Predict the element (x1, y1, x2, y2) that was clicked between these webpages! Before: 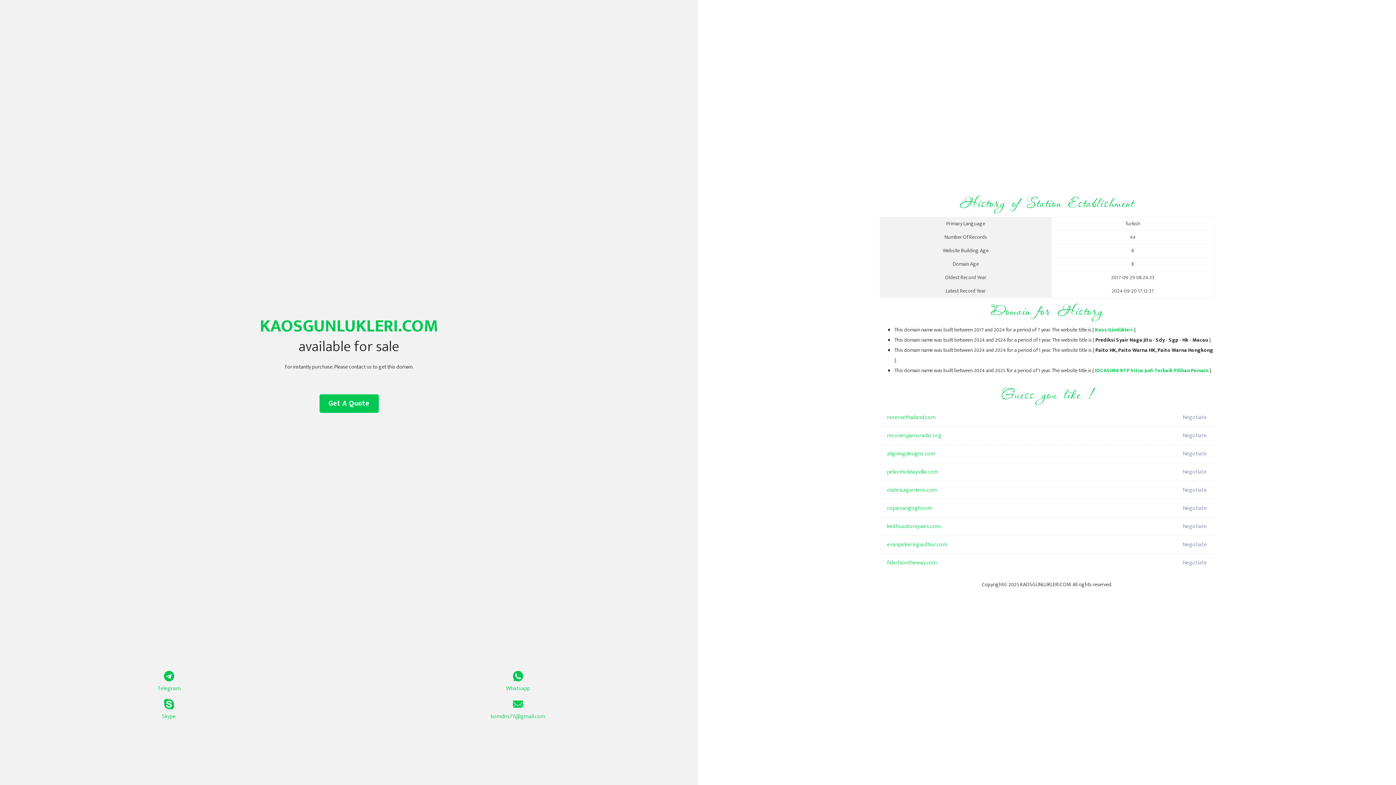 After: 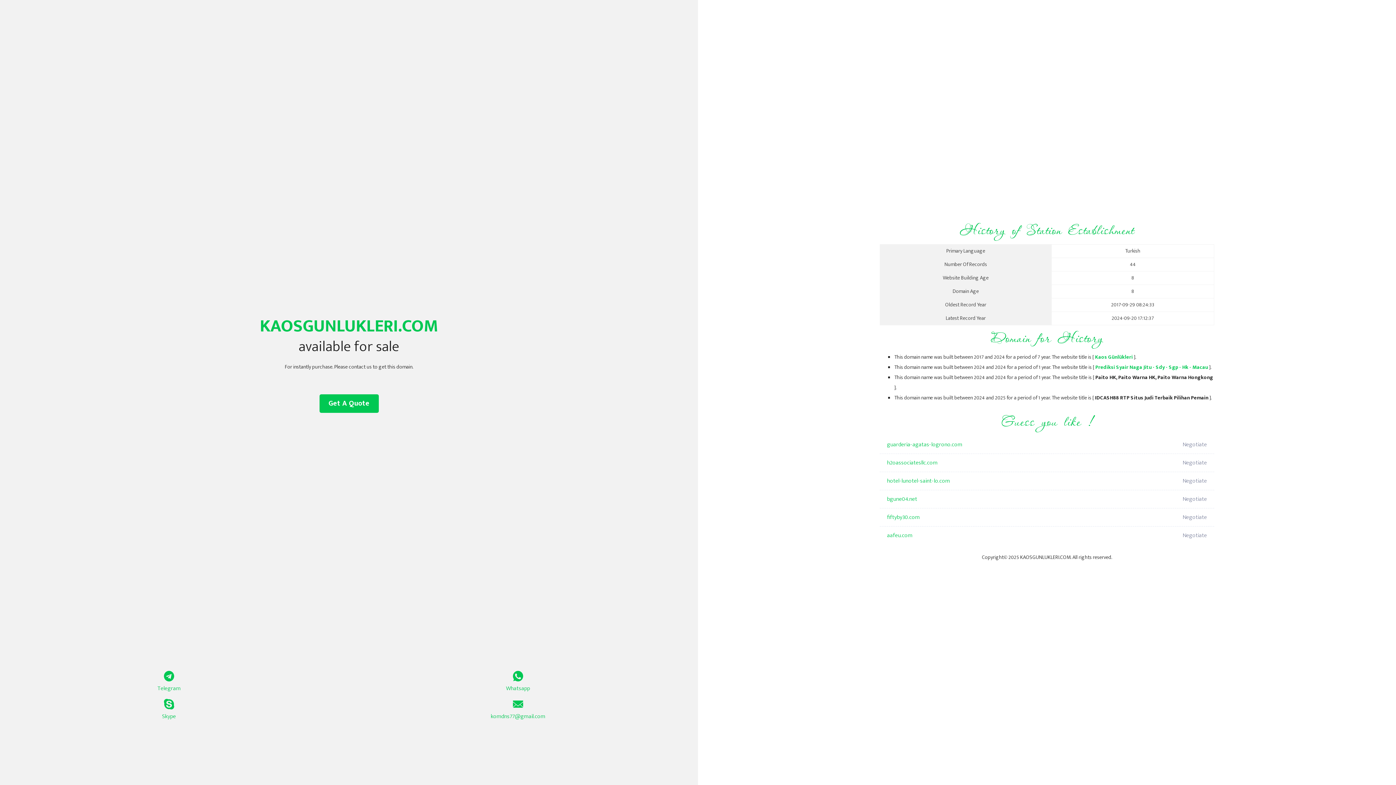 Action: label: IDCASH88 RTP Situs Judi Terbaik Pilihan Pemain bbox: (1095, 366, 1208, 375)